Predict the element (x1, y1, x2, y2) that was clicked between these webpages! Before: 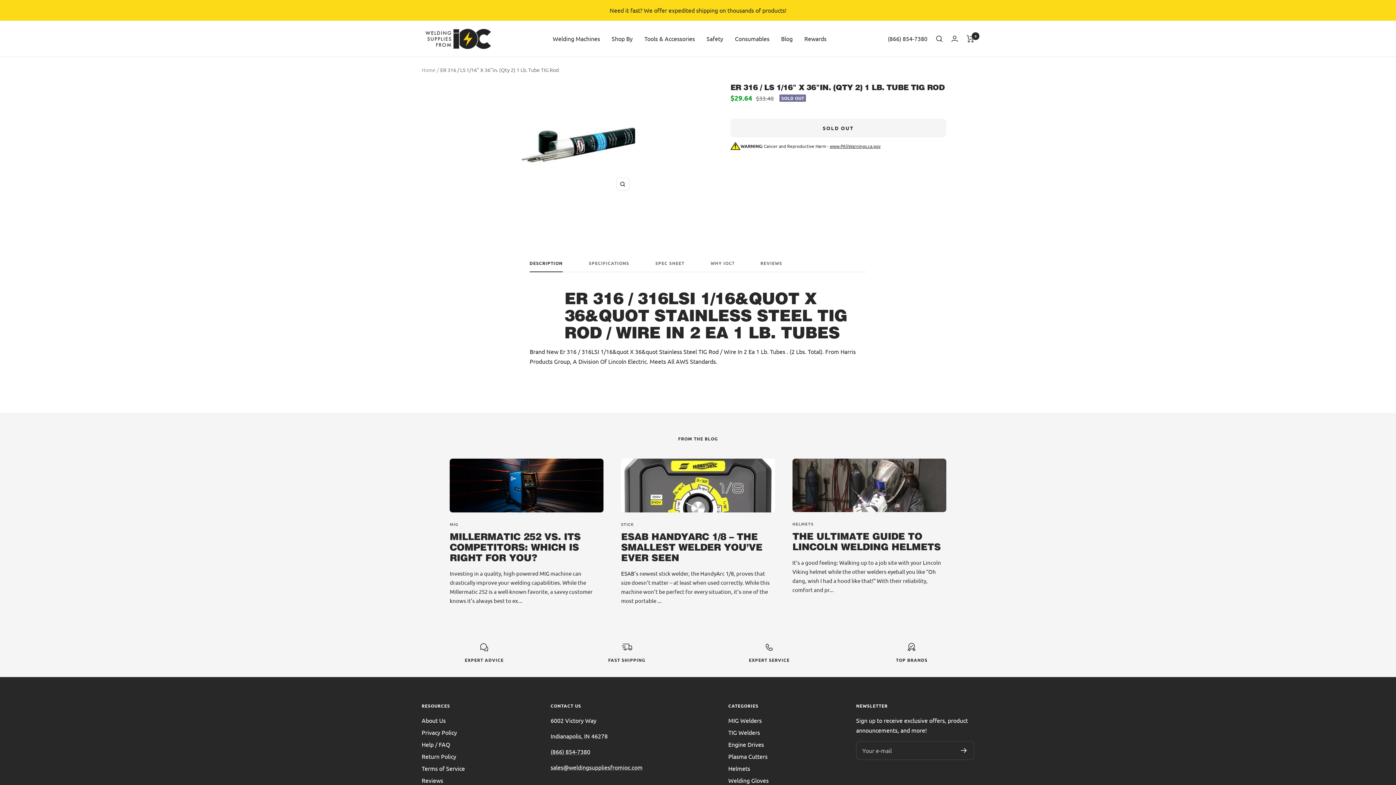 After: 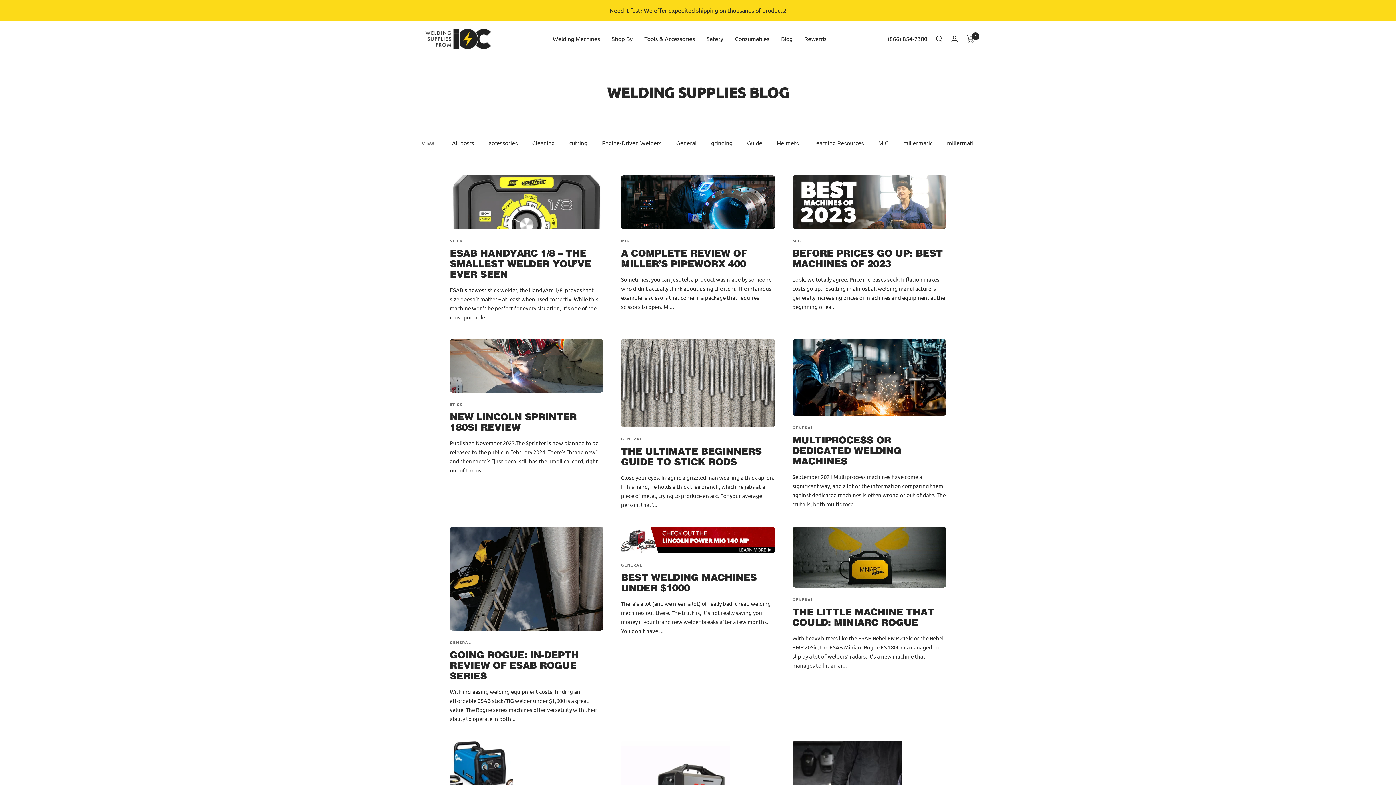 Action: bbox: (621, 521, 634, 527) label: STICK